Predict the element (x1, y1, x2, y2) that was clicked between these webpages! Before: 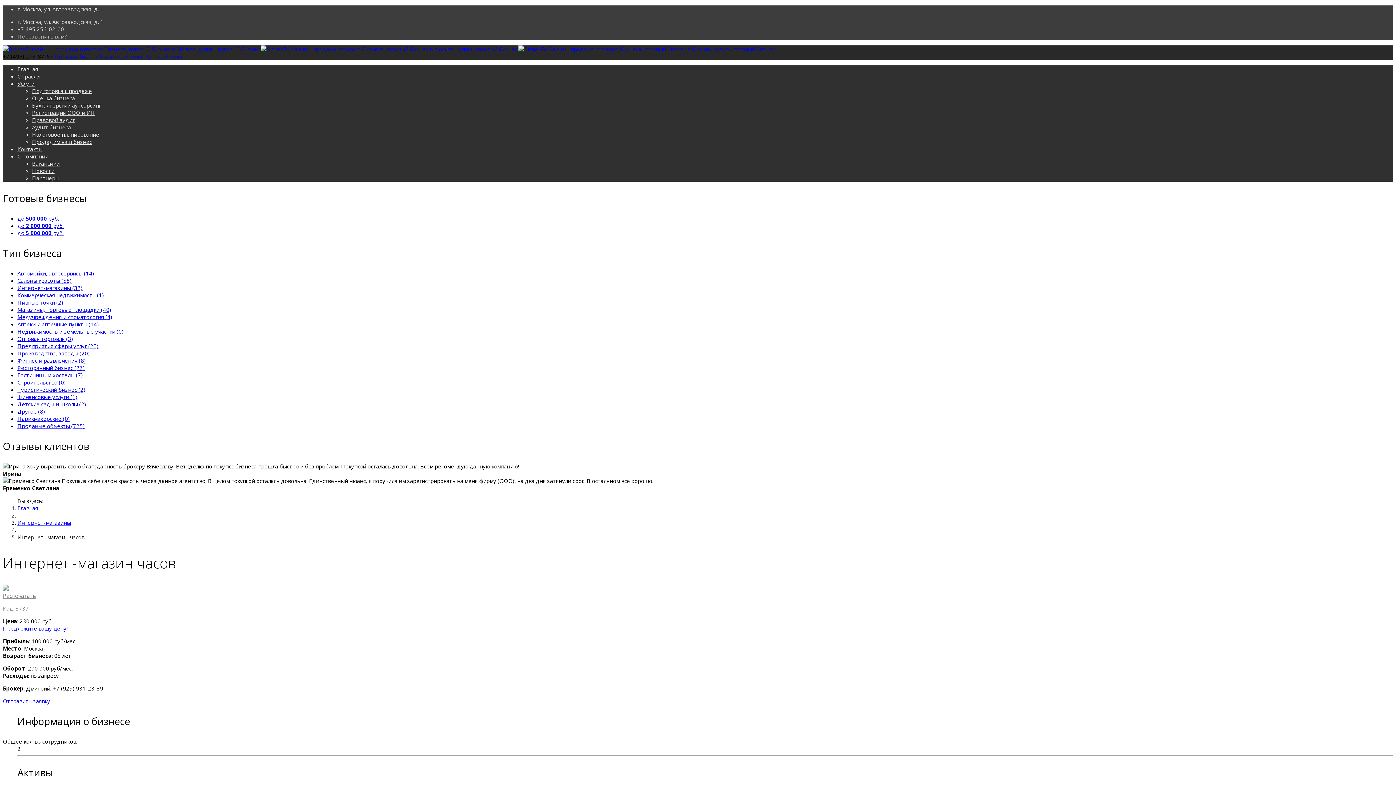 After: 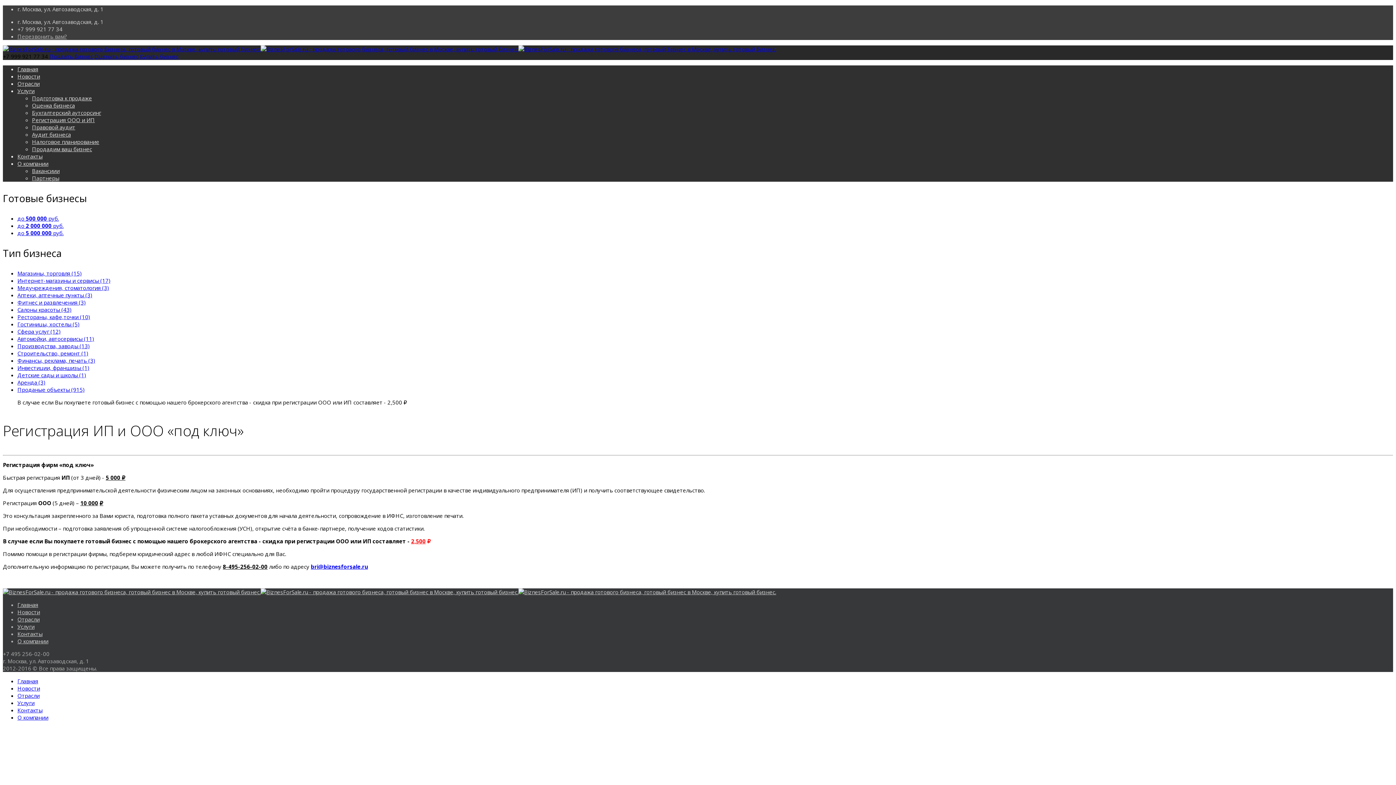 Action: label: Регистрация ООО и ИП bbox: (32, 109, 94, 116)